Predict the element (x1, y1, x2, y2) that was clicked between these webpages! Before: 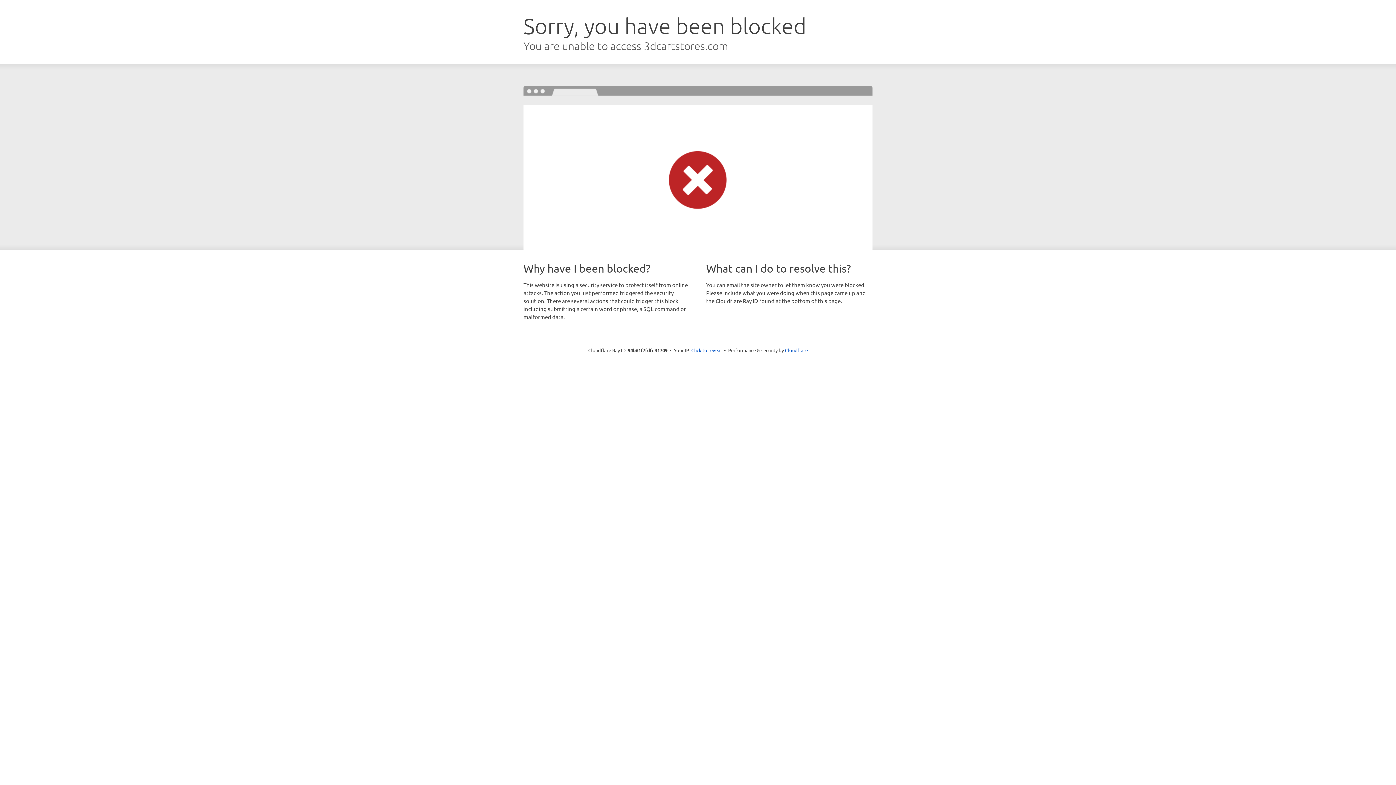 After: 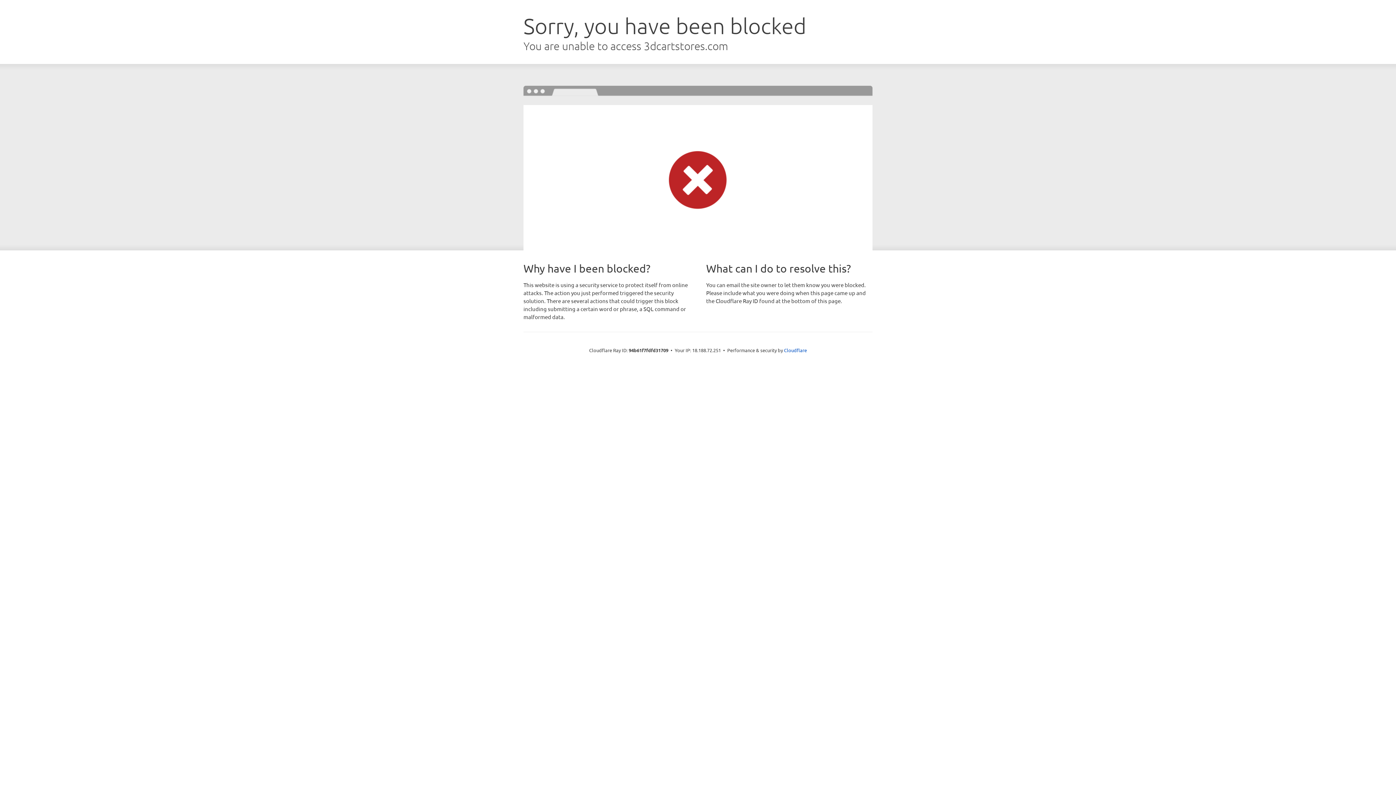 Action: bbox: (691, 346, 722, 353) label: Click to reveal